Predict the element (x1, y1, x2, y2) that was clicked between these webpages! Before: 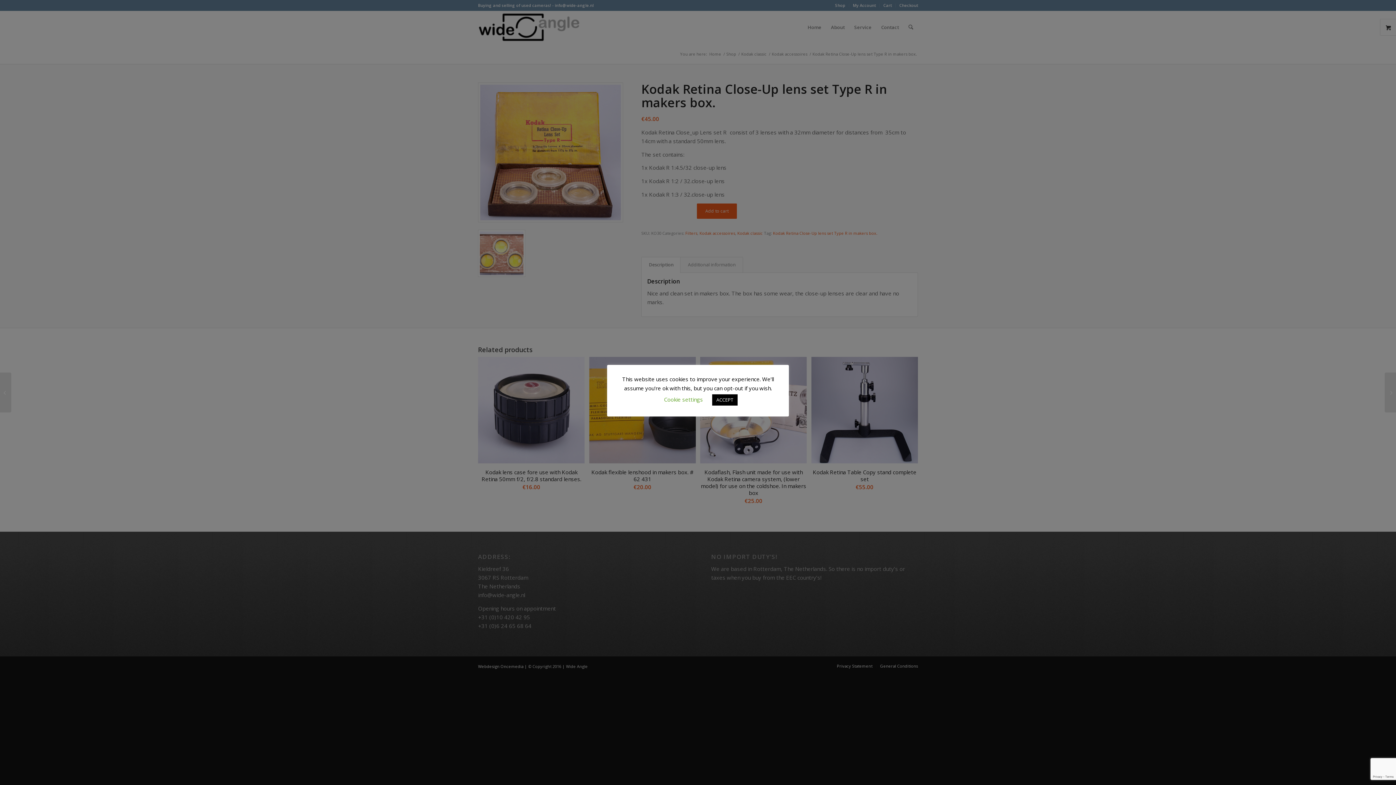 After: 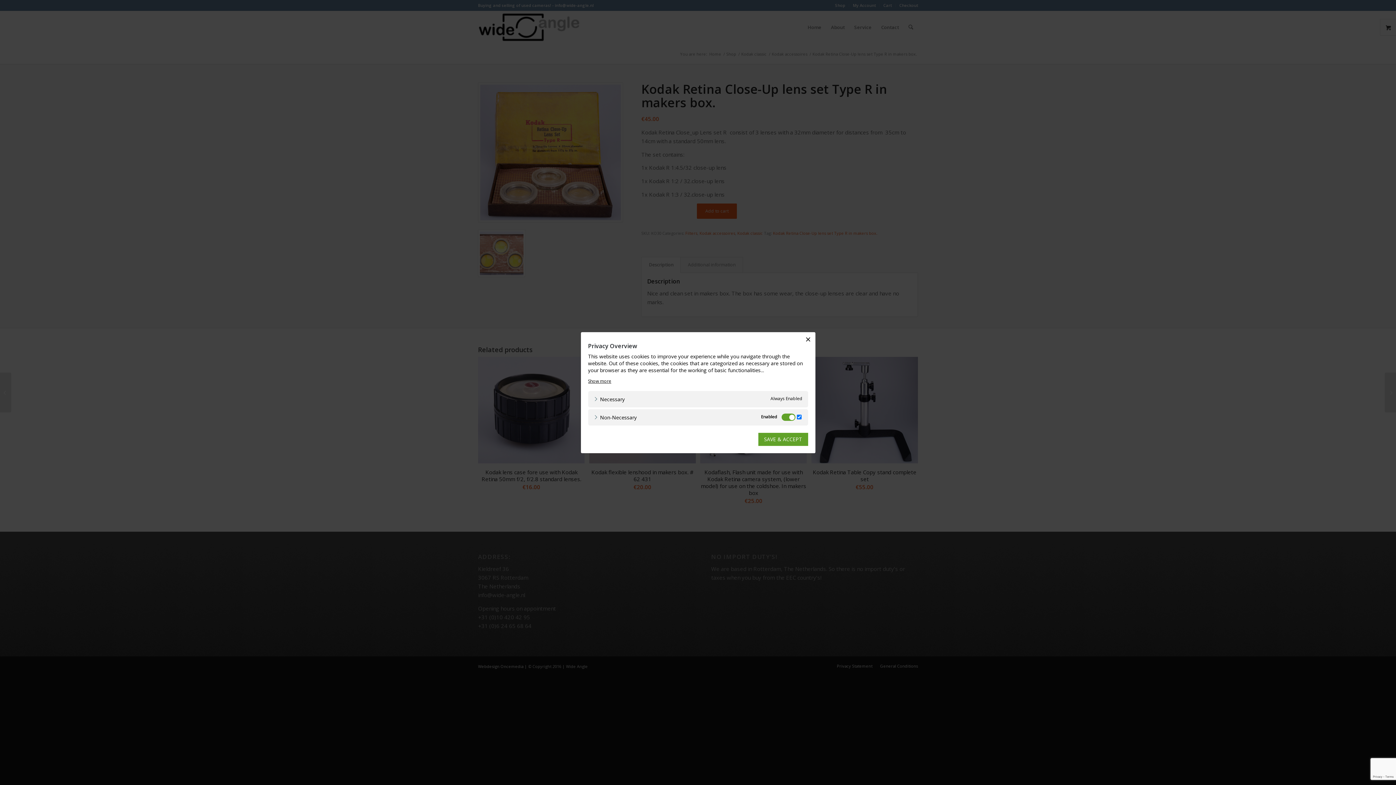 Action: label: Cookie settings bbox: (664, 396, 703, 403)